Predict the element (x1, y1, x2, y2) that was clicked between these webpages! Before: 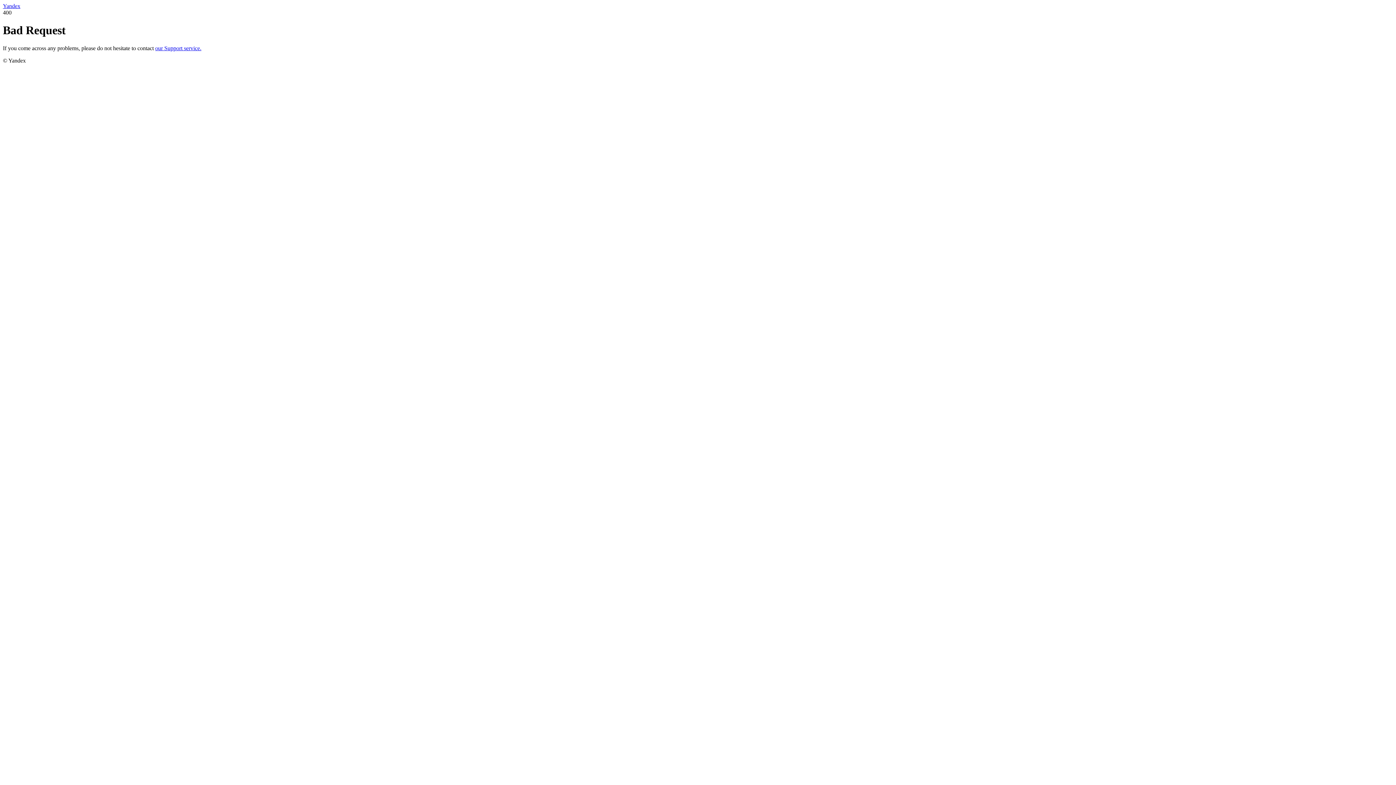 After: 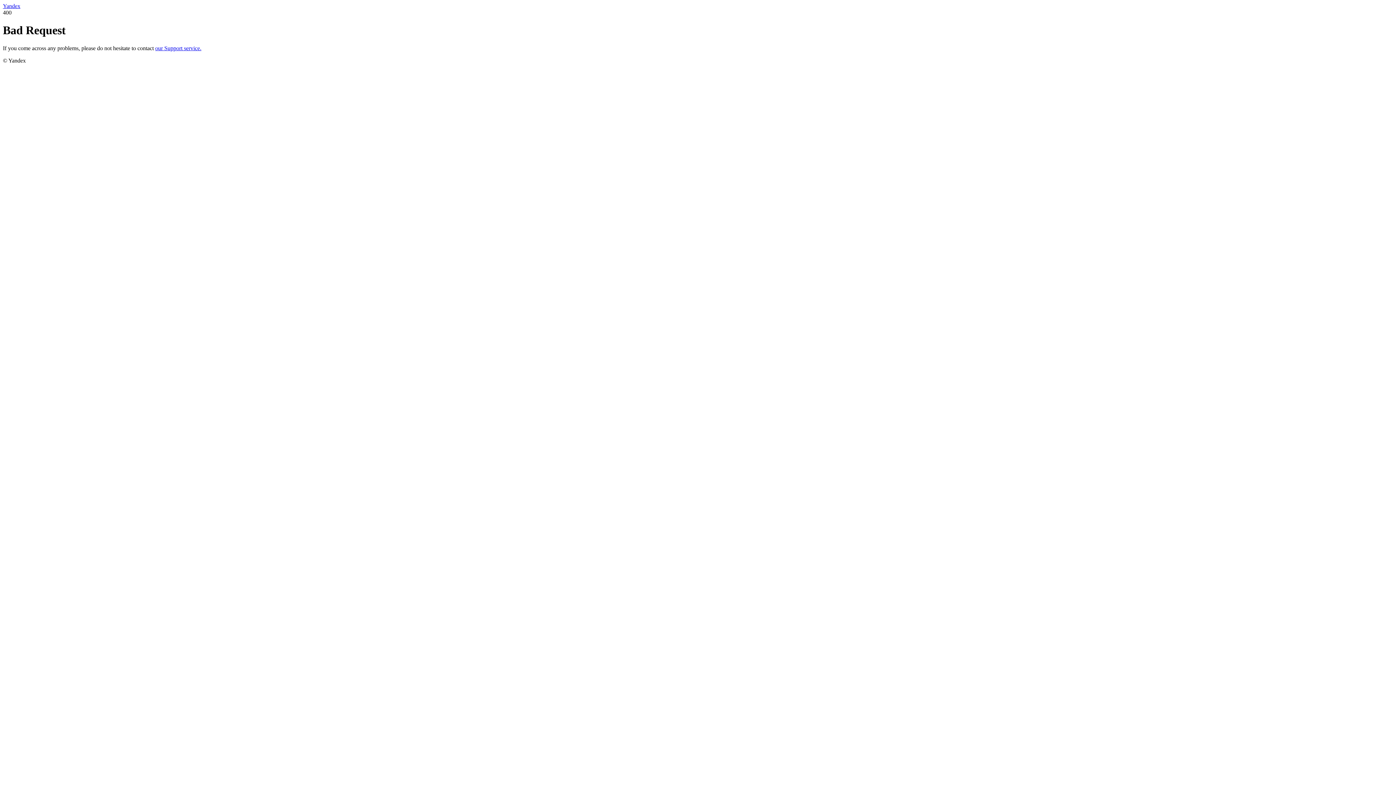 Action: label: our Support service. bbox: (155, 45, 201, 51)